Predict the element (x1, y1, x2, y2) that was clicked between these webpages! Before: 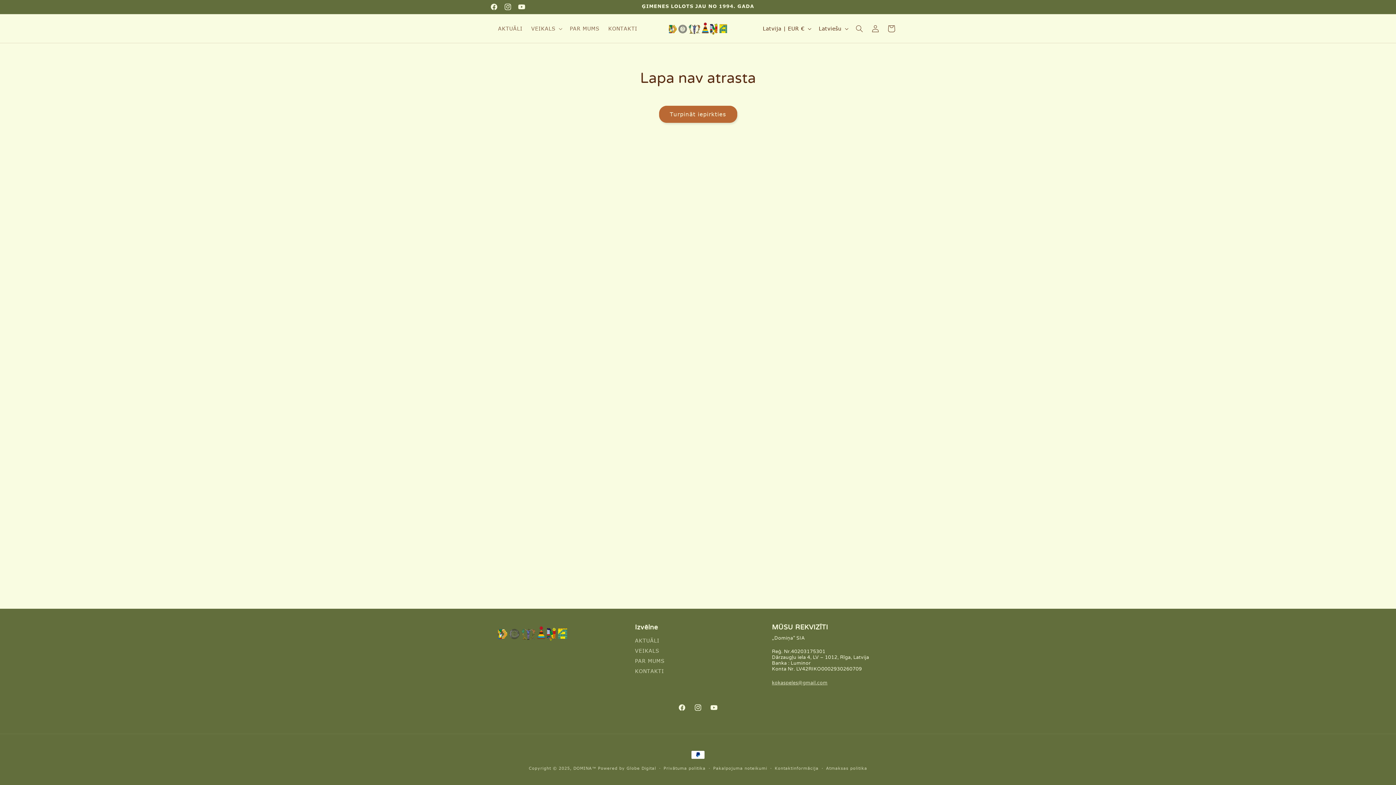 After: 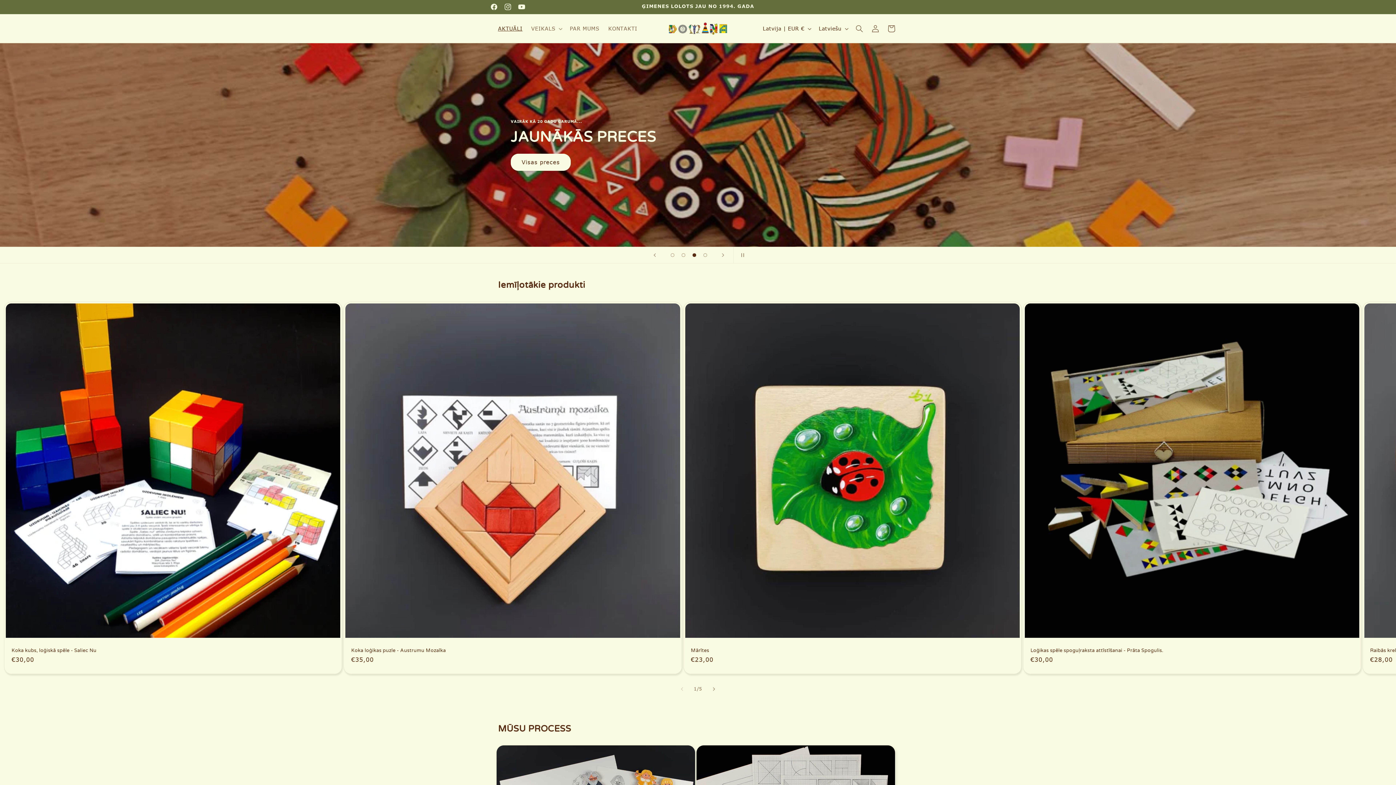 Action: bbox: (666, 17, 730, 40)